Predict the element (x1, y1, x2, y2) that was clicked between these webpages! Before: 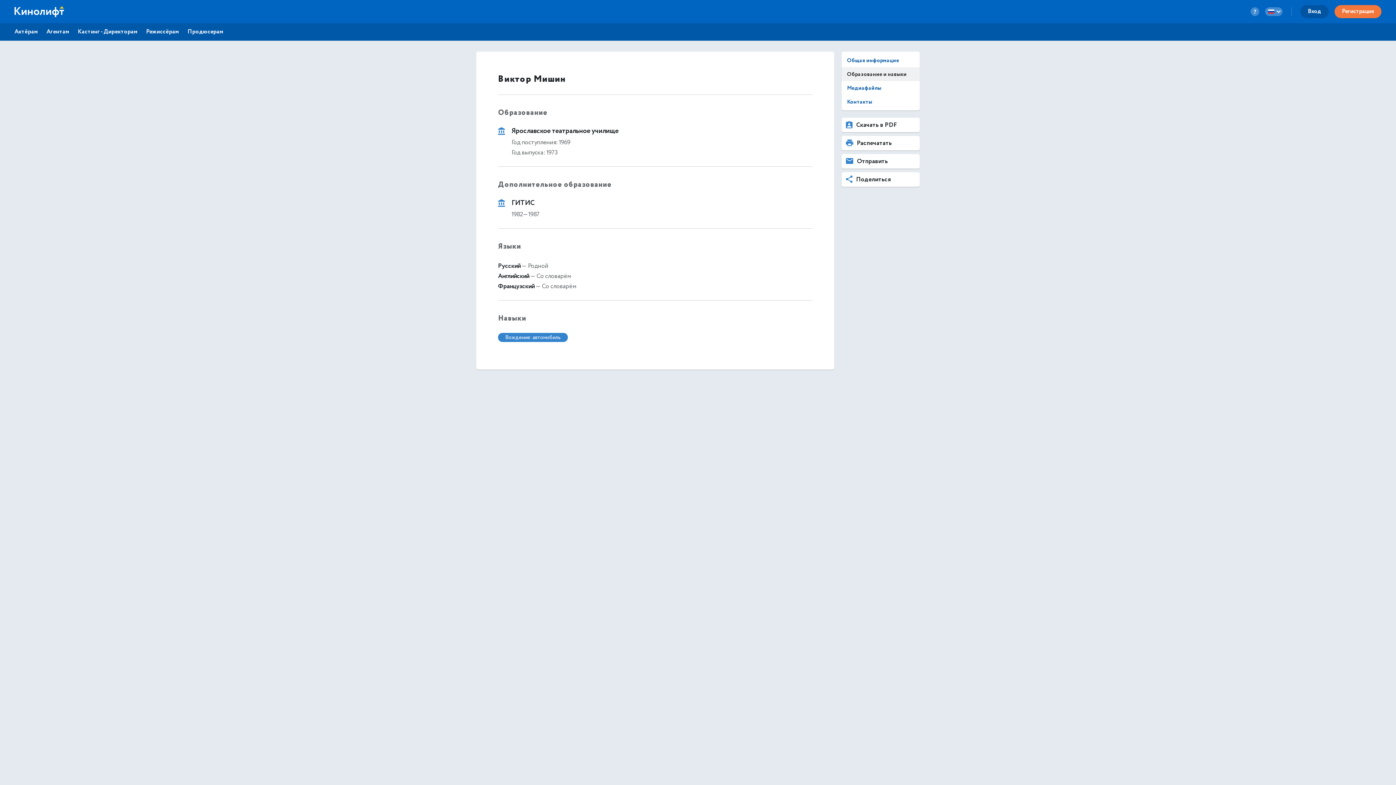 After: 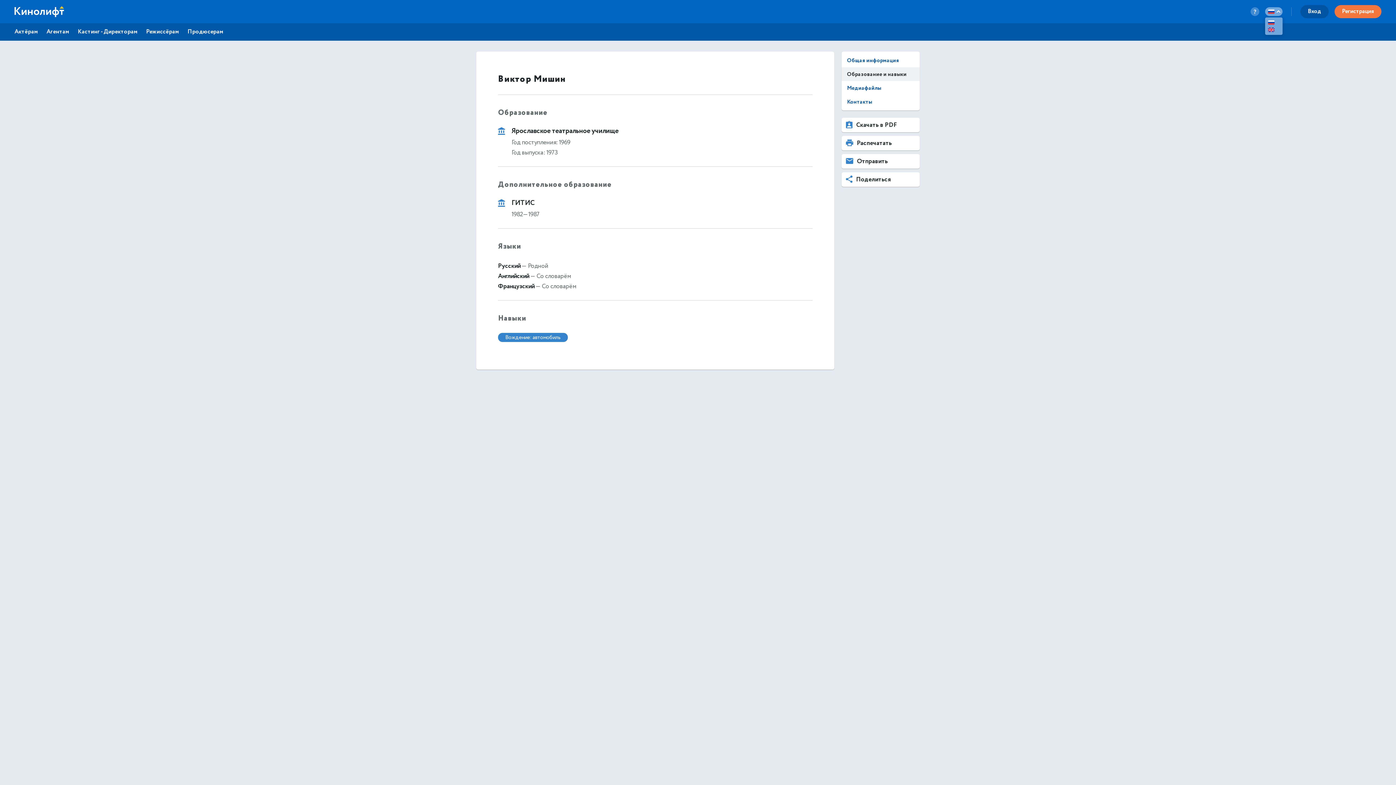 Action: label: language-button bbox: (1265, 7, 1282, 16)